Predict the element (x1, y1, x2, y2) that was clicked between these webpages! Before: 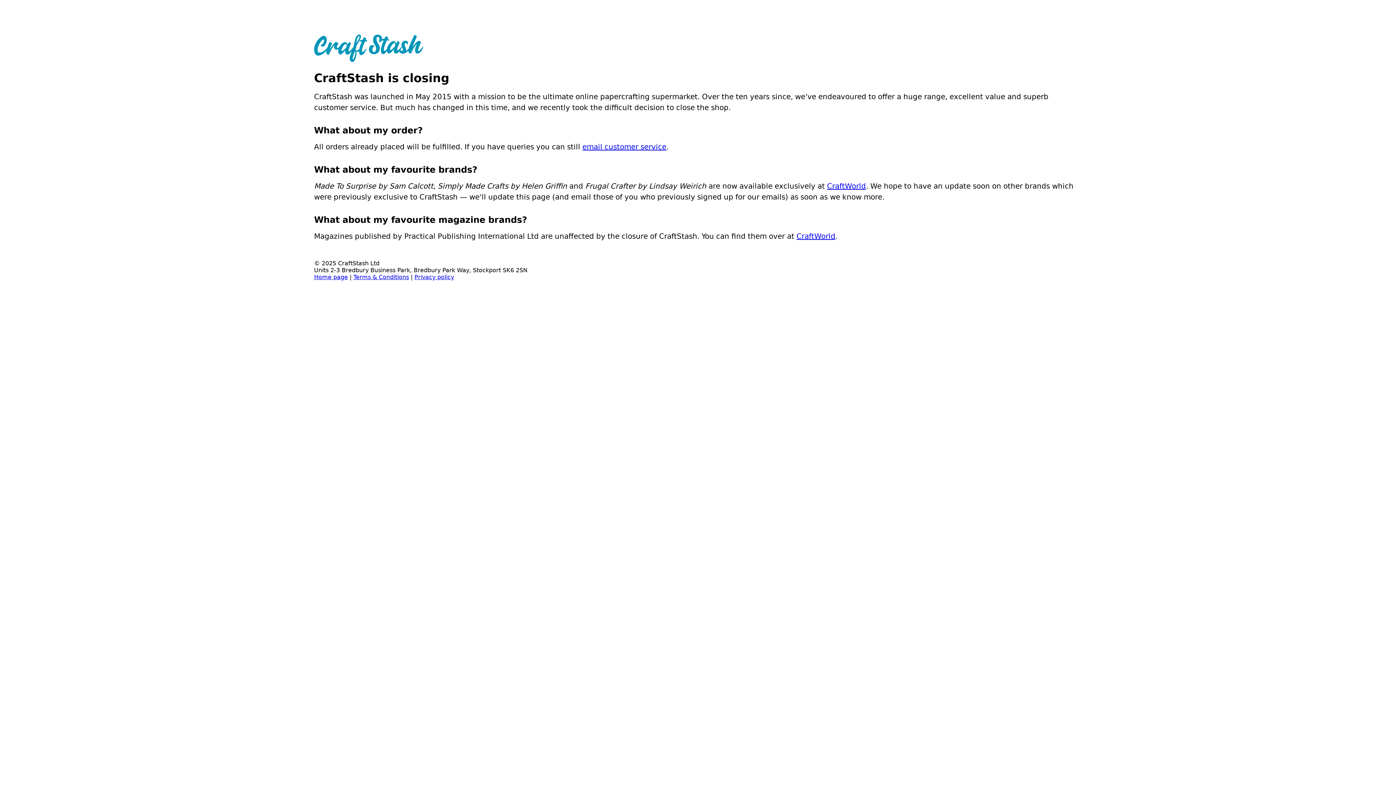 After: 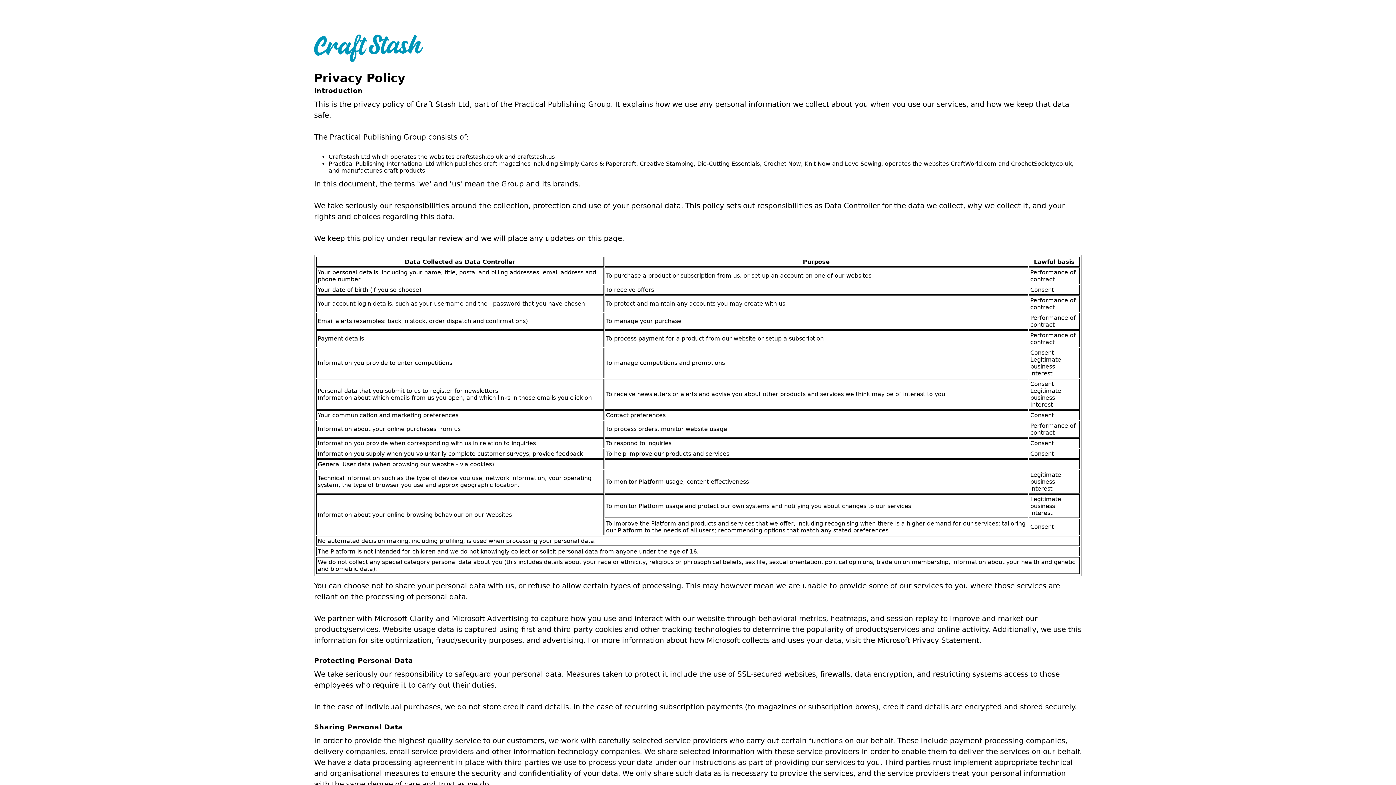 Action: label: Privacy policy bbox: (414, 273, 454, 280)